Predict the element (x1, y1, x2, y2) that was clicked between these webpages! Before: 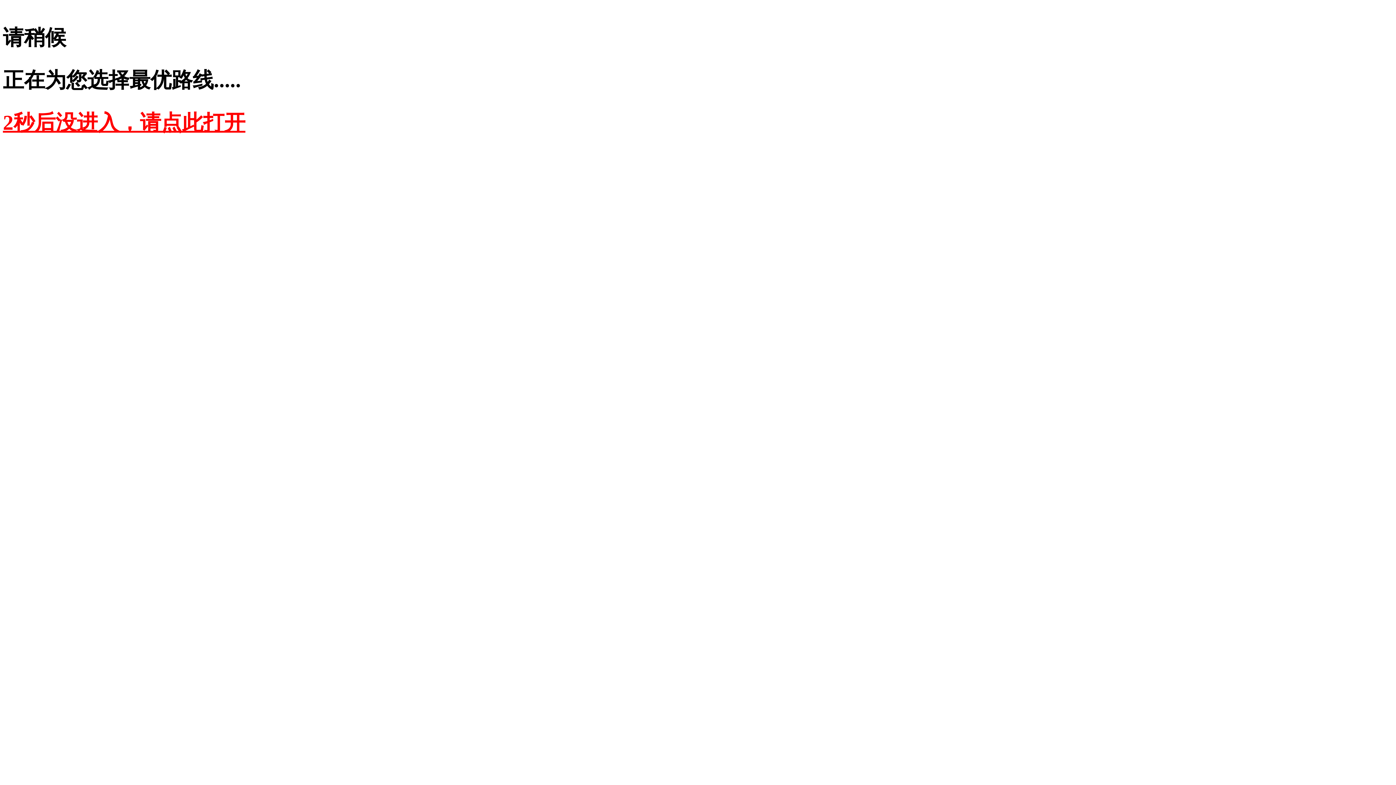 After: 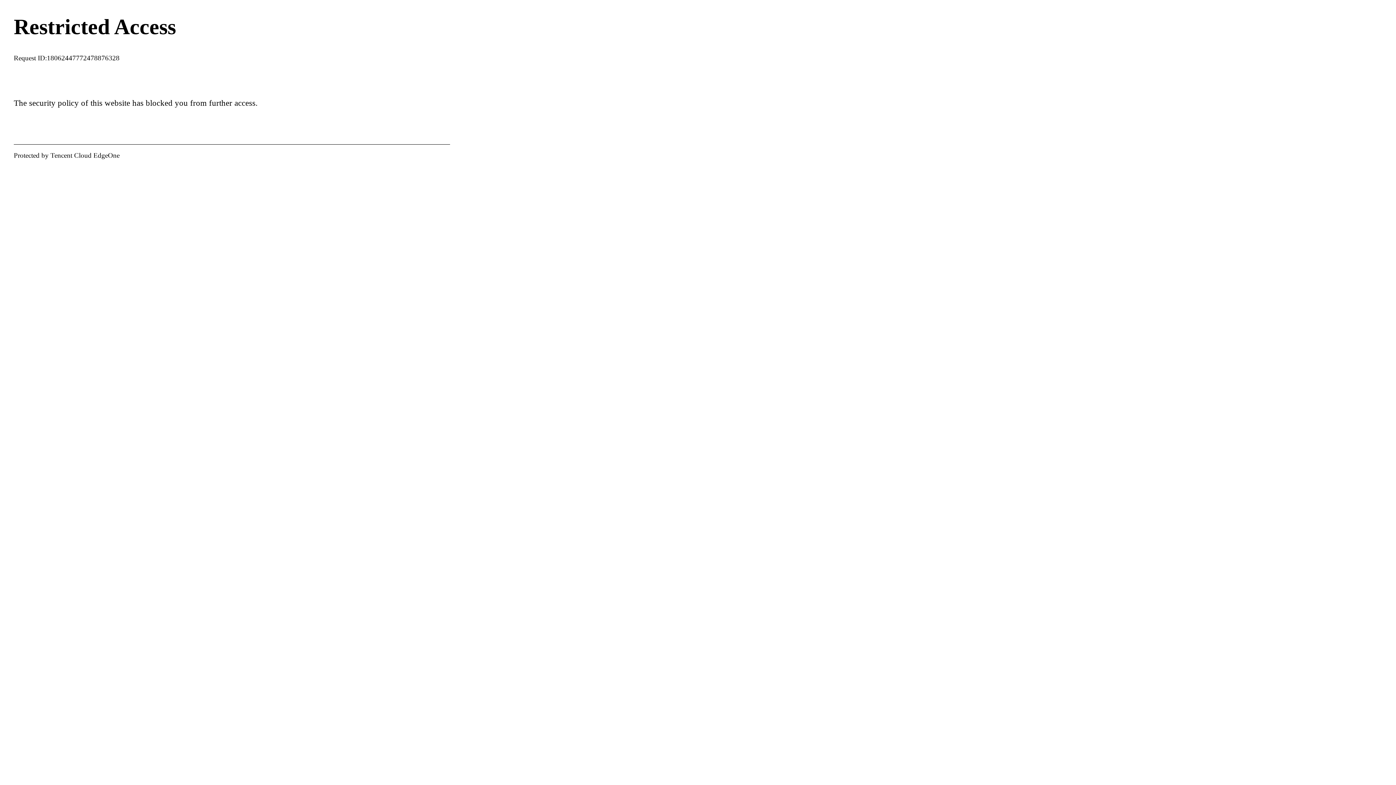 Action: bbox: (2, 110, 245, 134) label: 2秒后没进入，请点此打开